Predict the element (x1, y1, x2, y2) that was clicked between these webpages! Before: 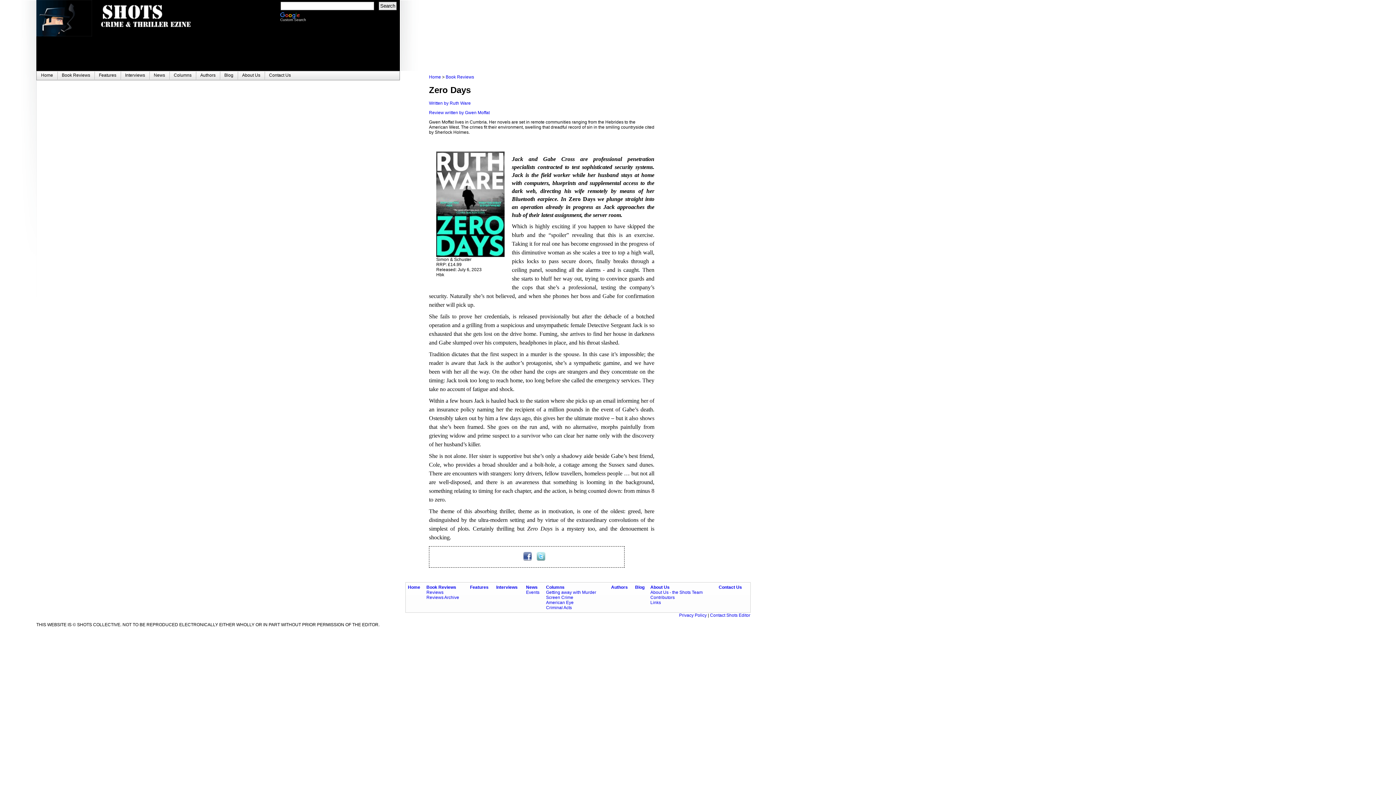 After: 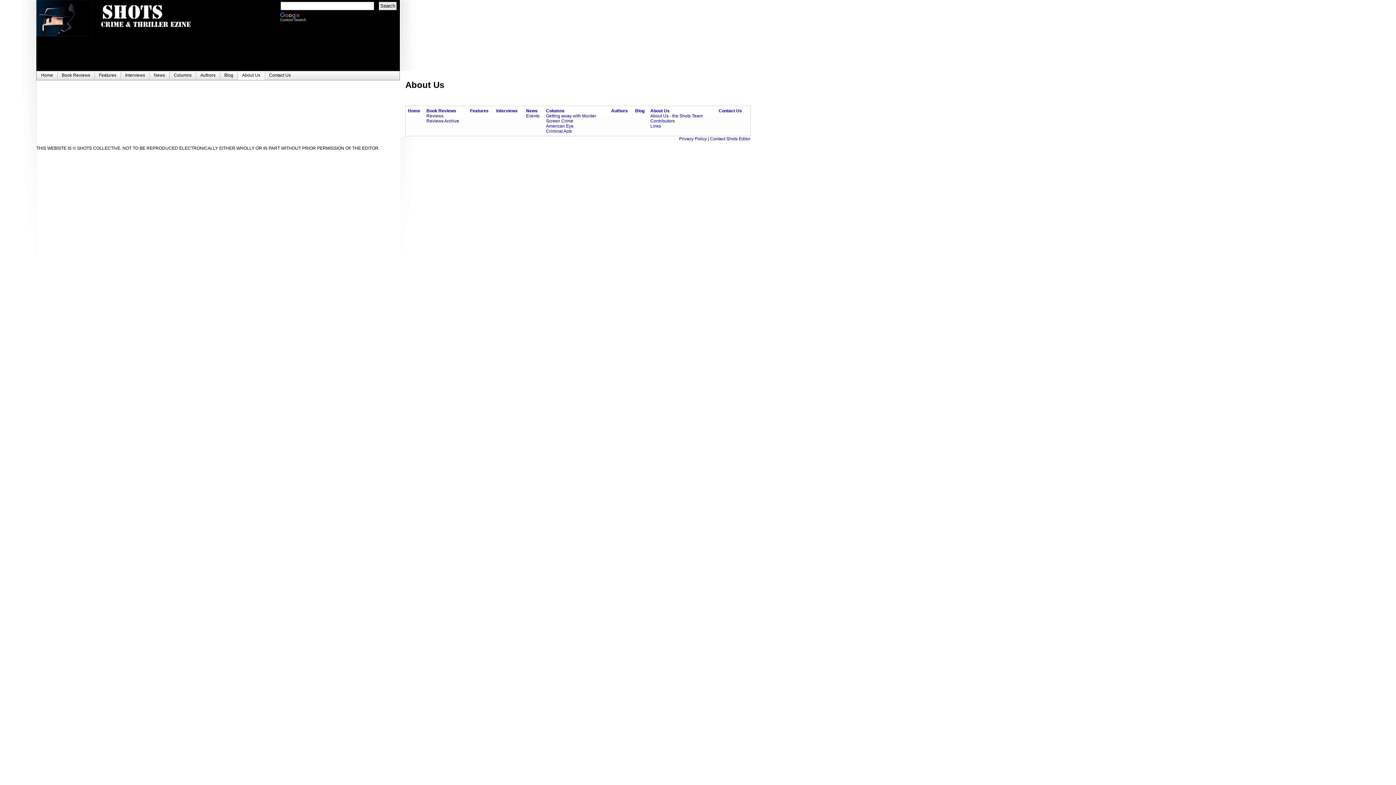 Action: bbox: (237, 71, 264, 80) label: About Us